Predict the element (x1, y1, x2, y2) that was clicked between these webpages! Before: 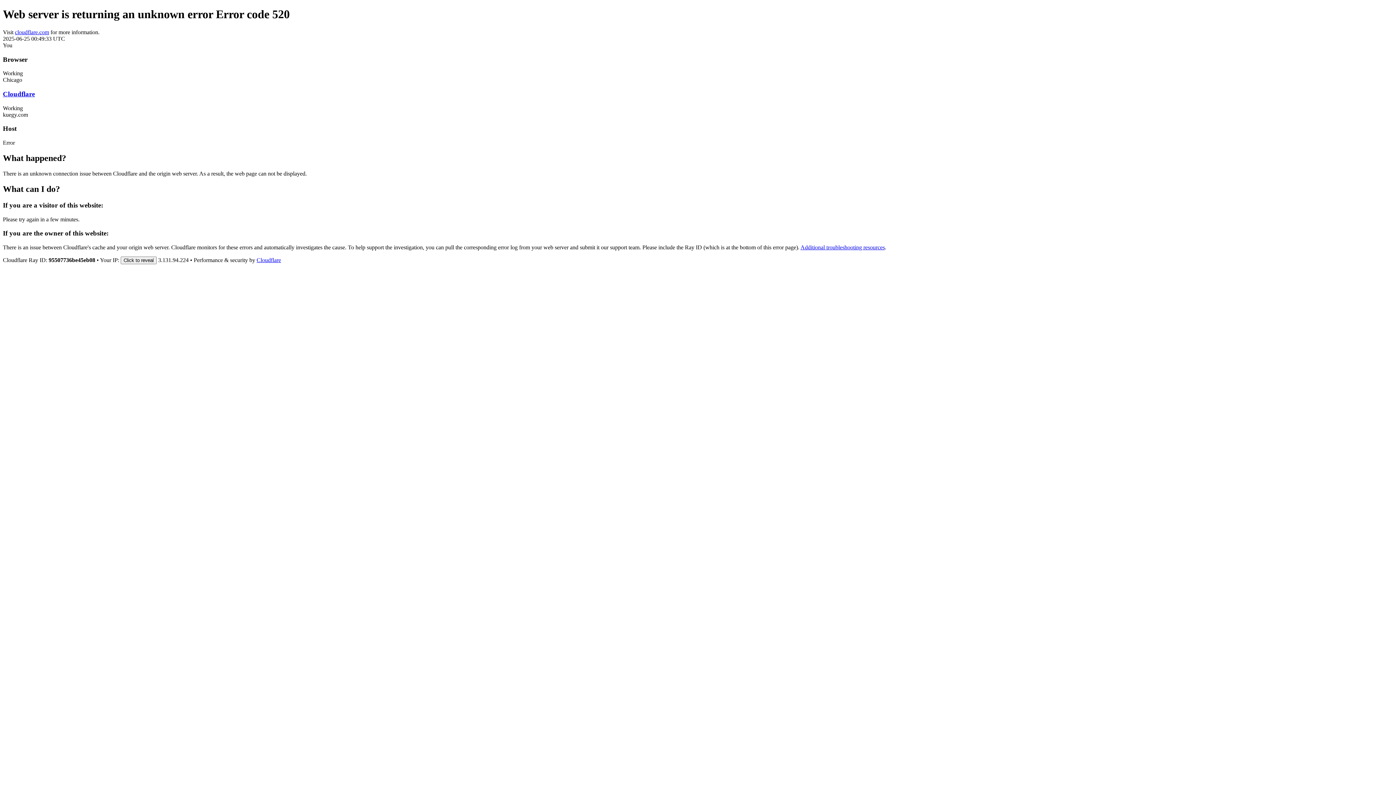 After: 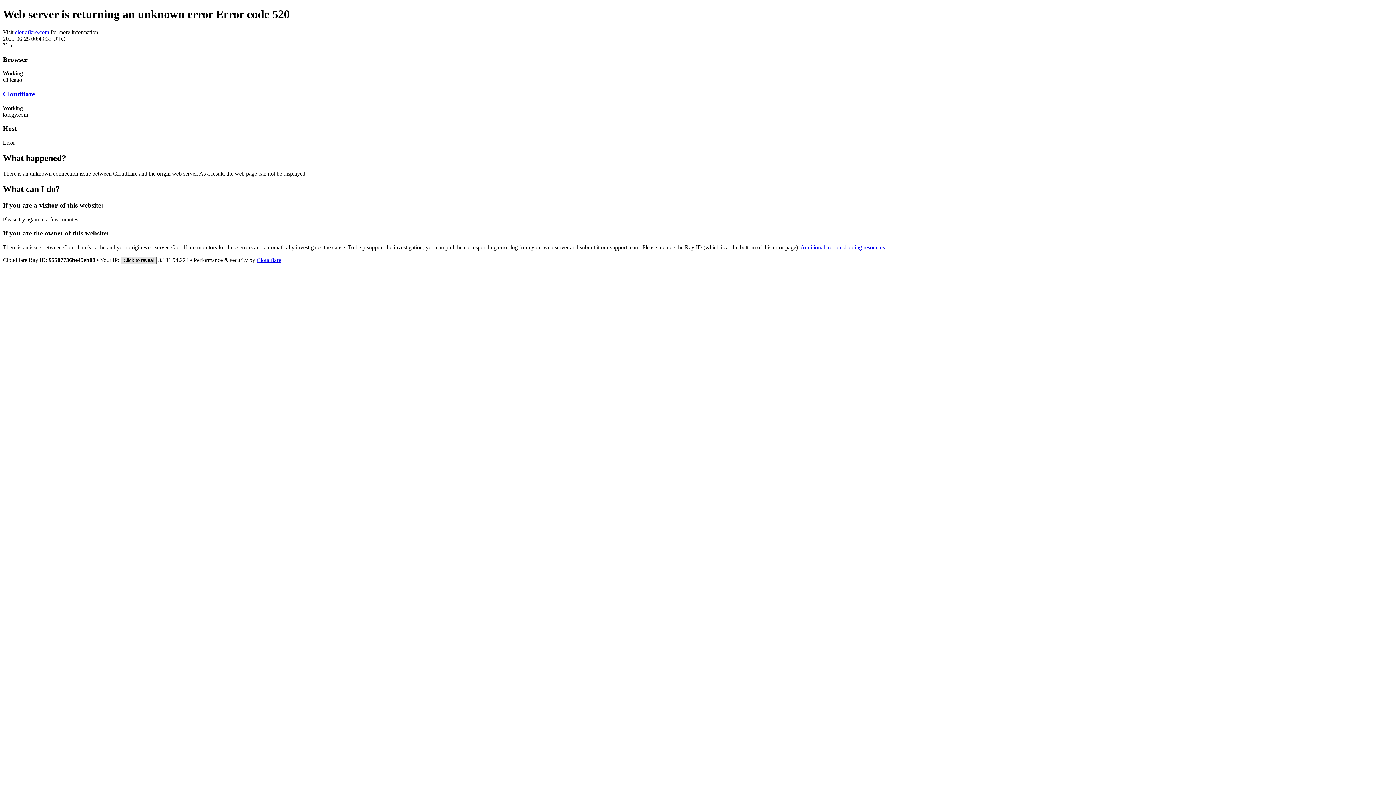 Action: bbox: (120, 256, 156, 264) label: Click to reveal